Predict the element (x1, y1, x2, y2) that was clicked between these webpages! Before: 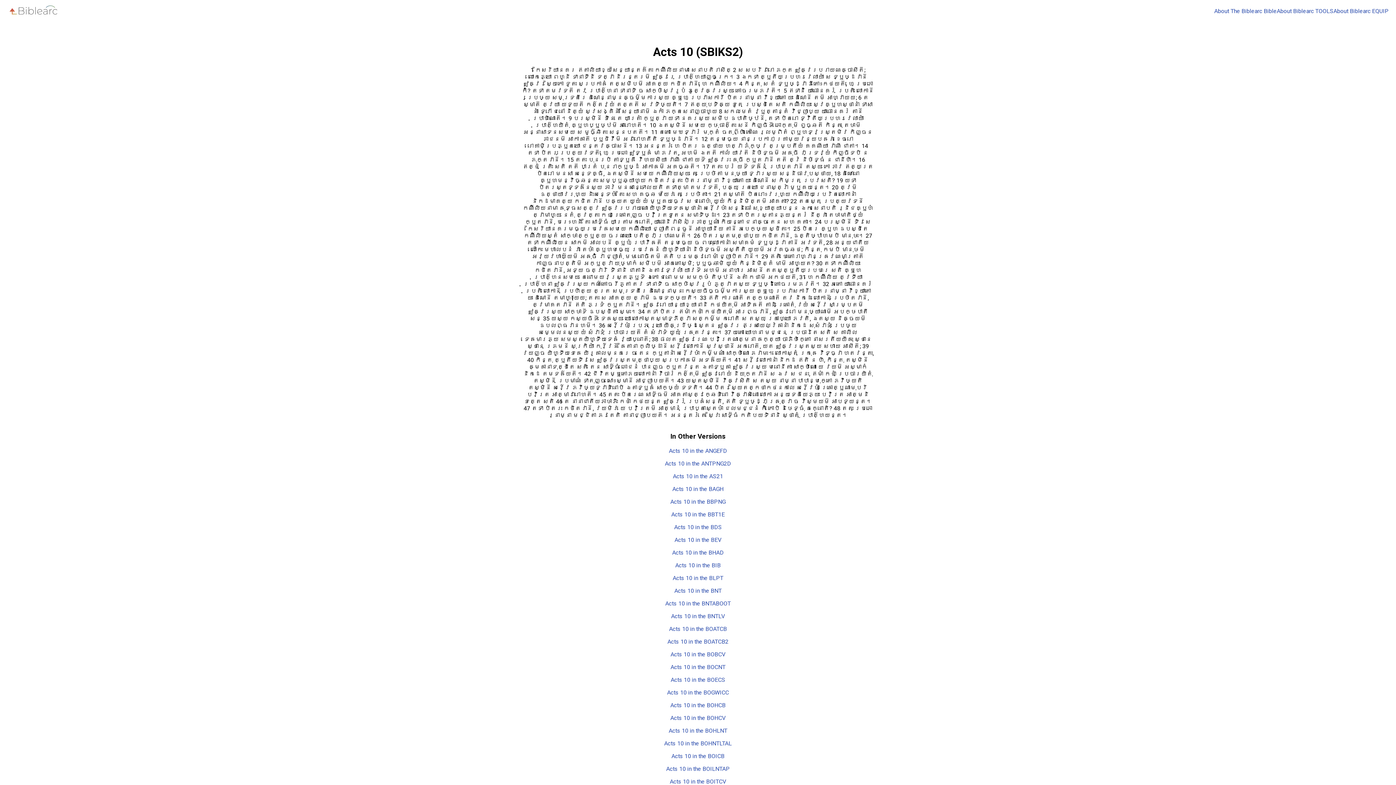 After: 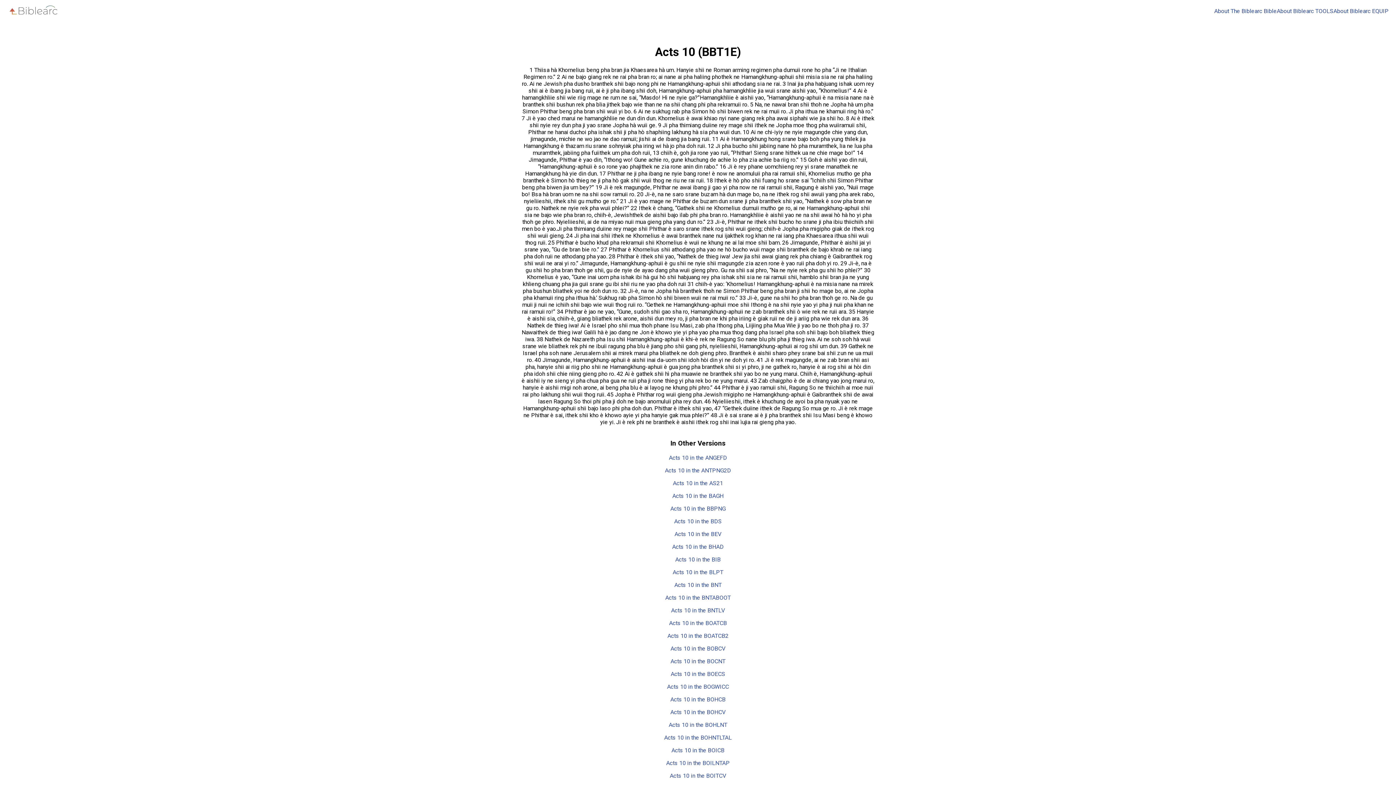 Action: label: Acts 10 in the BBT1E bbox: (671, 511, 724, 518)